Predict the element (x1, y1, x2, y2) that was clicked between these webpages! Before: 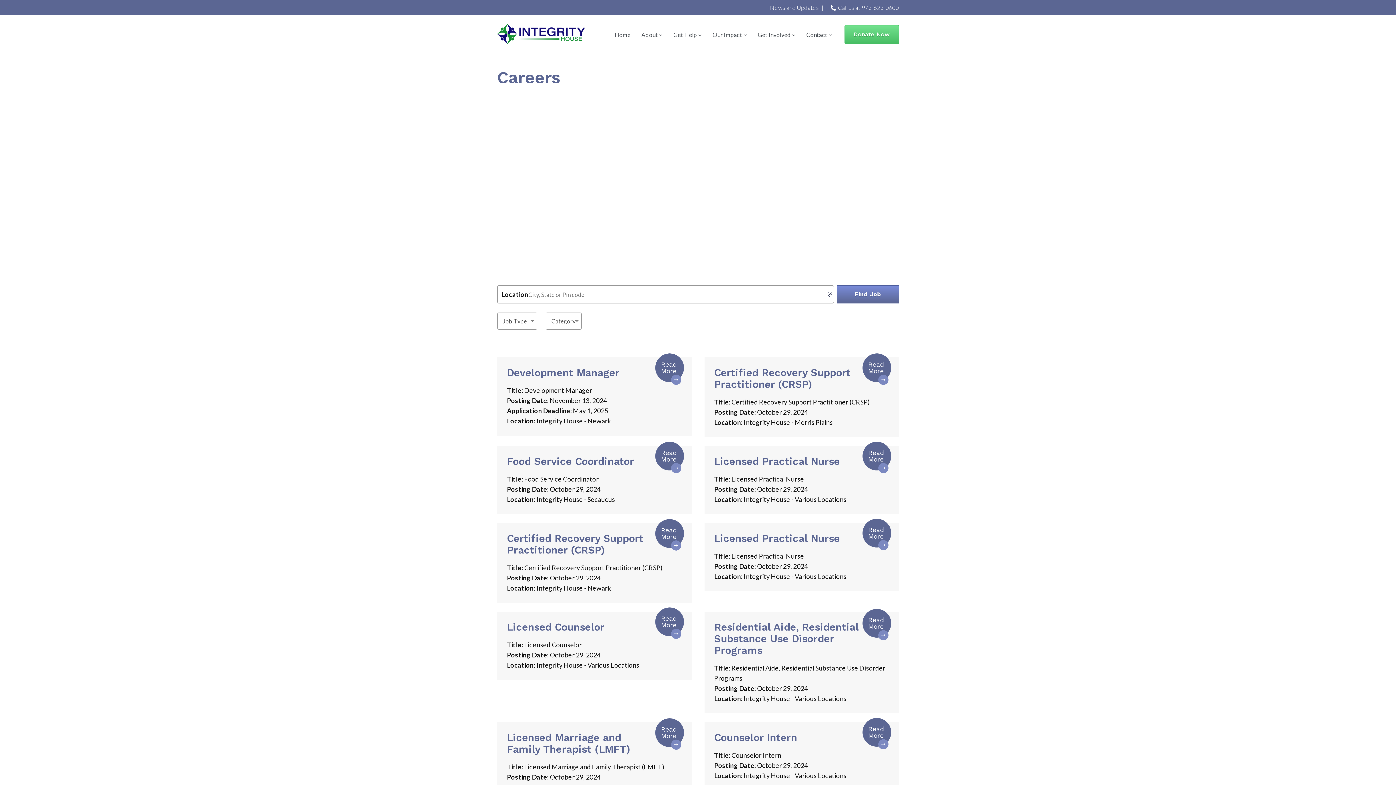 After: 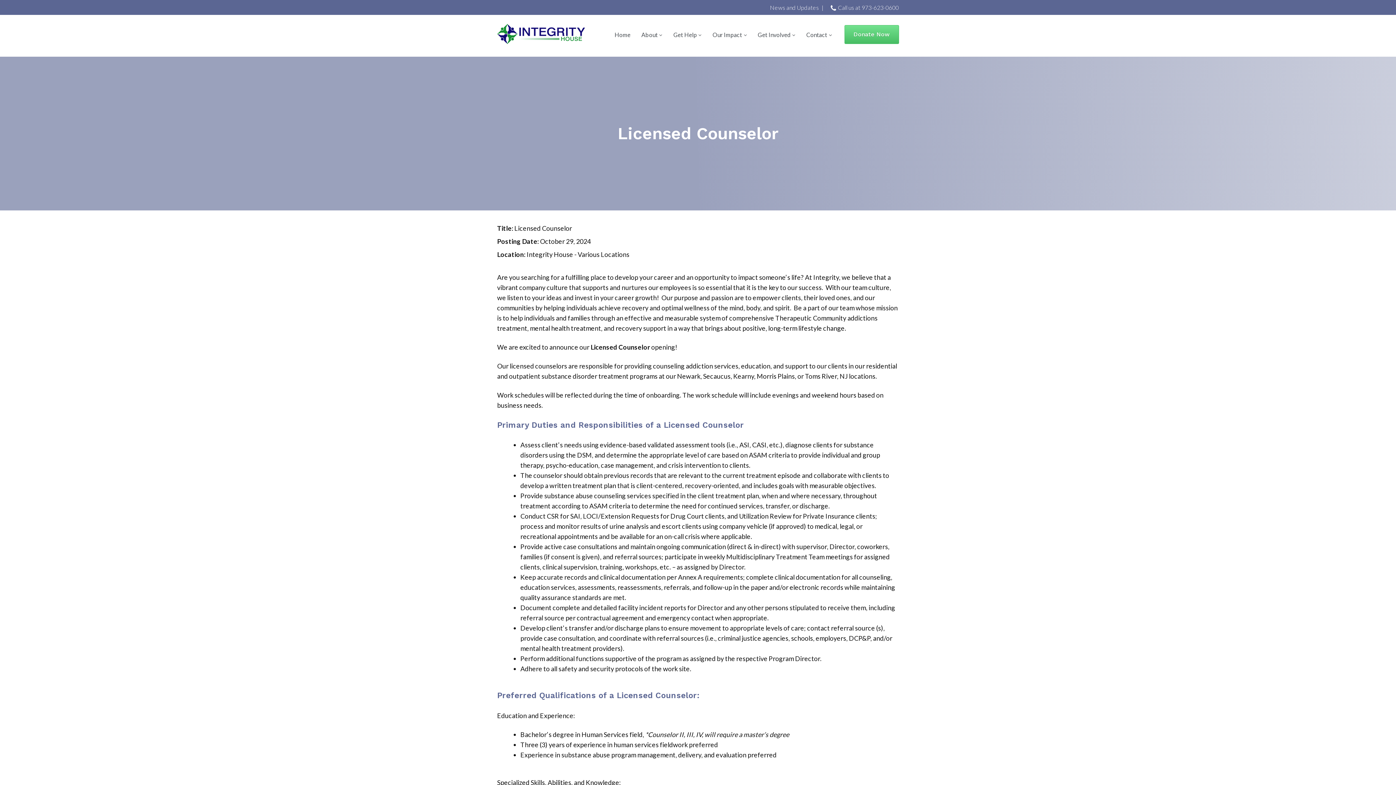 Action: label: Licensed Counselor bbox: (507, 621, 604, 633)